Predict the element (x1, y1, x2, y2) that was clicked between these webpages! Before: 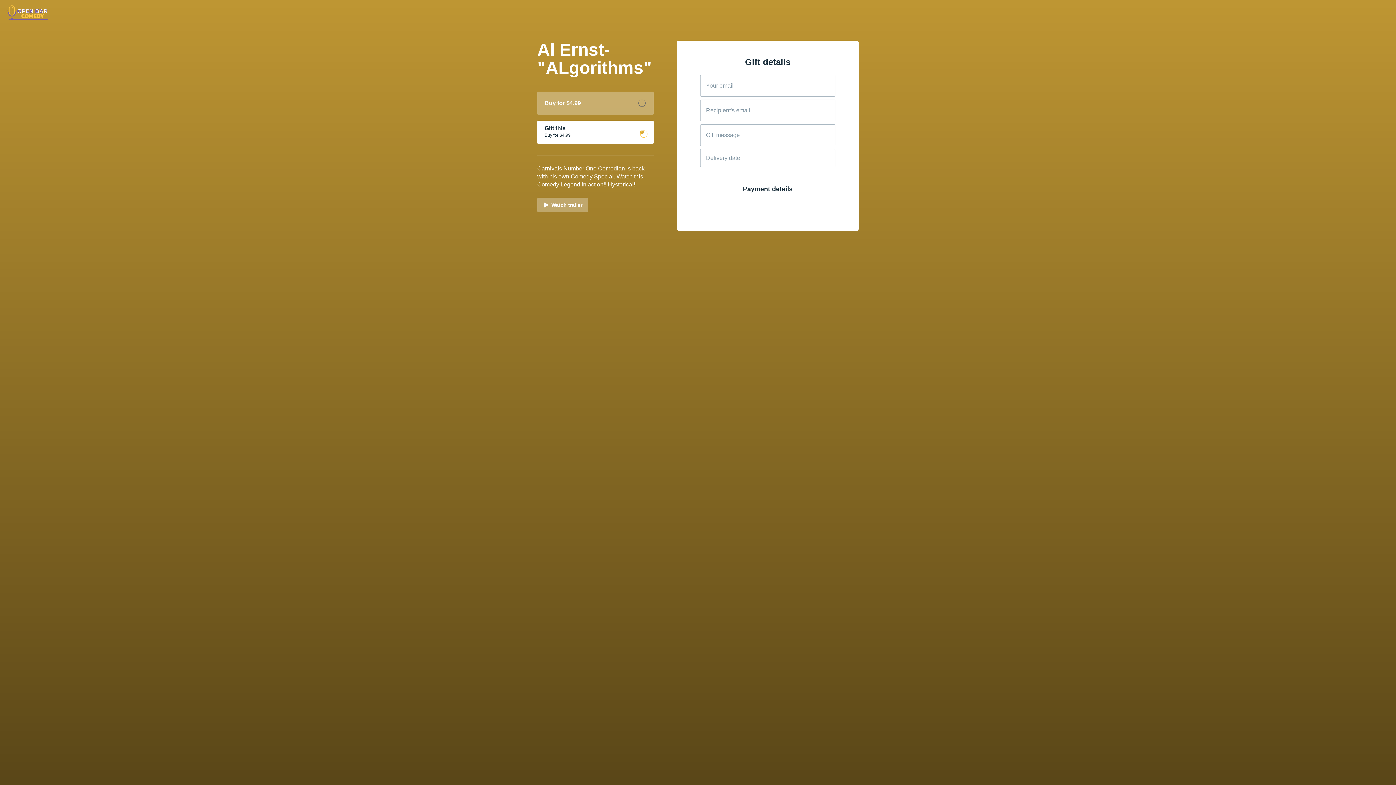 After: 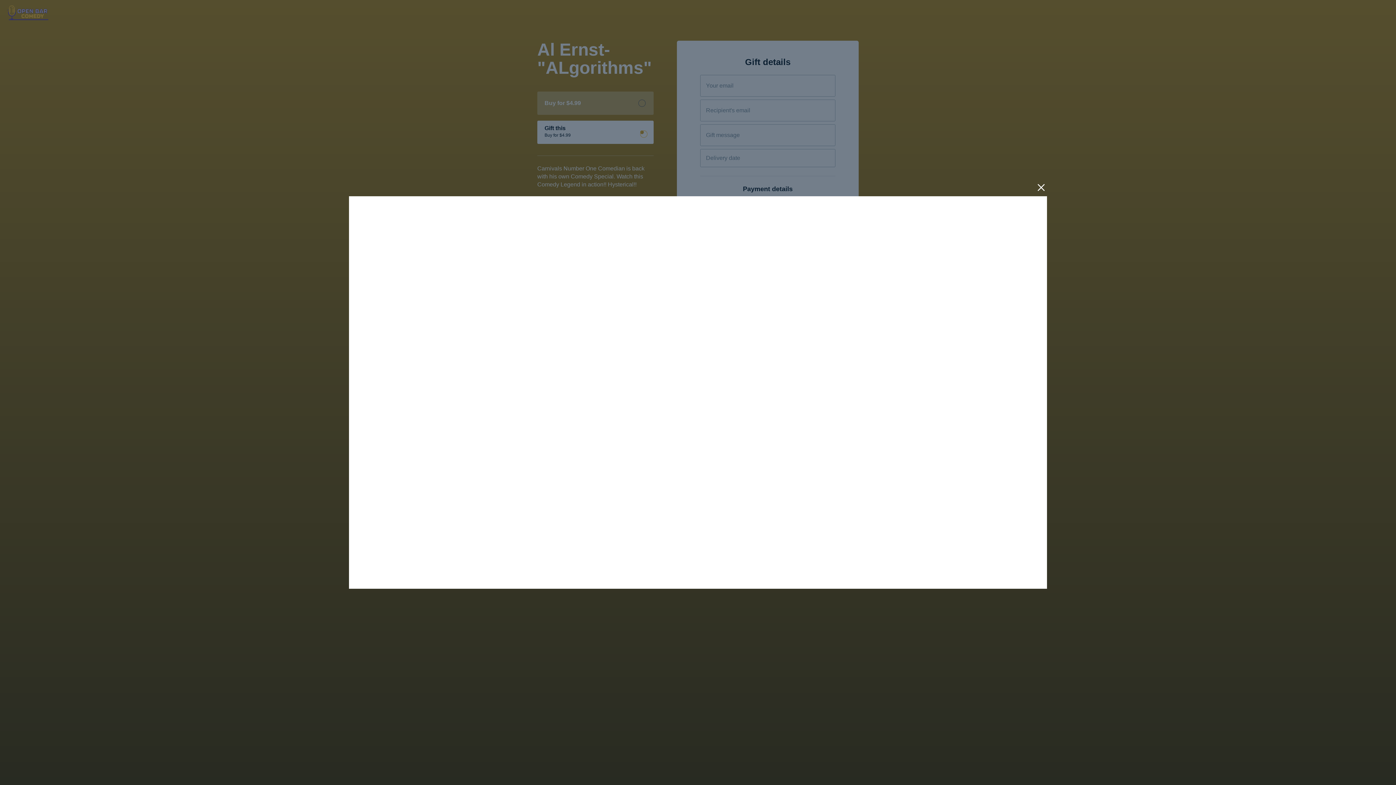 Action: bbox: (537, 197, 588, 212) label: Watch trailer